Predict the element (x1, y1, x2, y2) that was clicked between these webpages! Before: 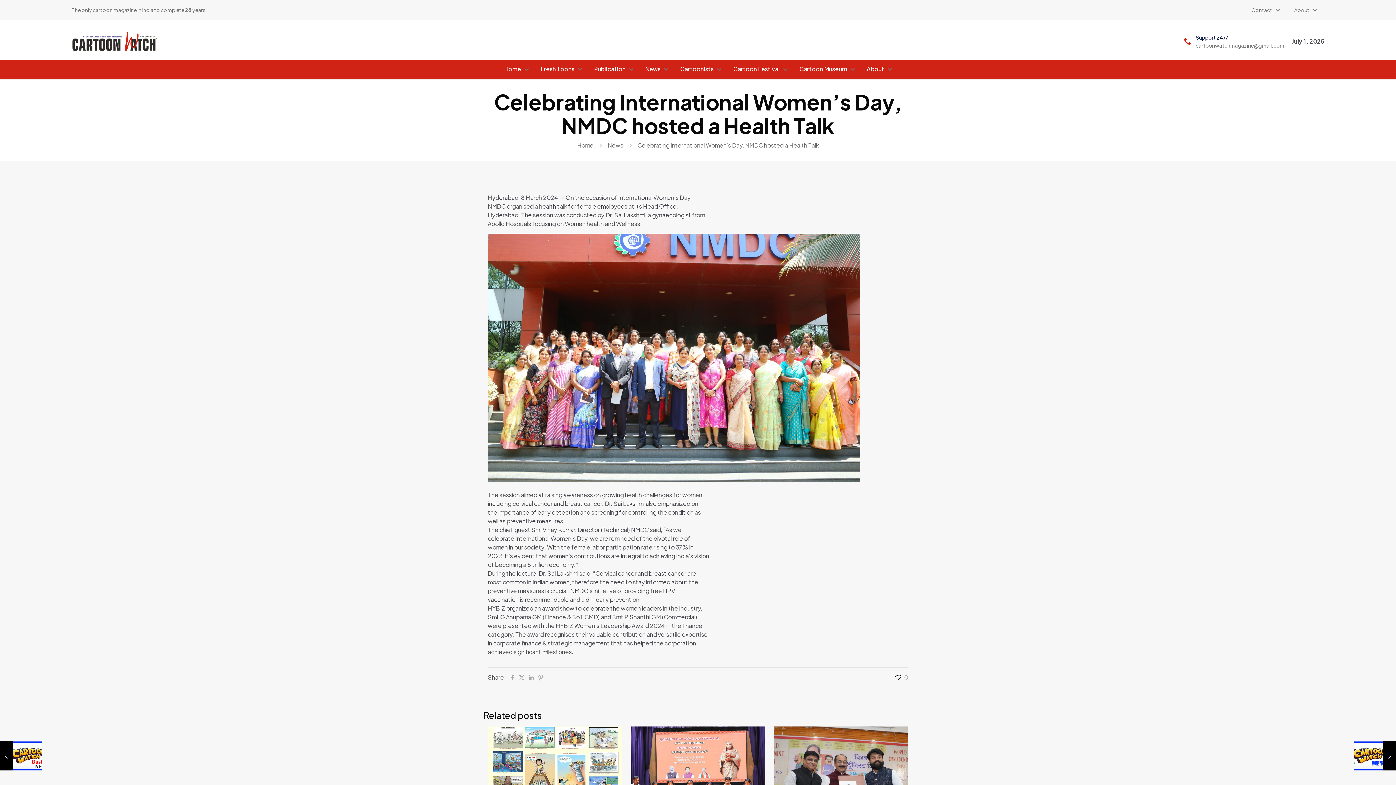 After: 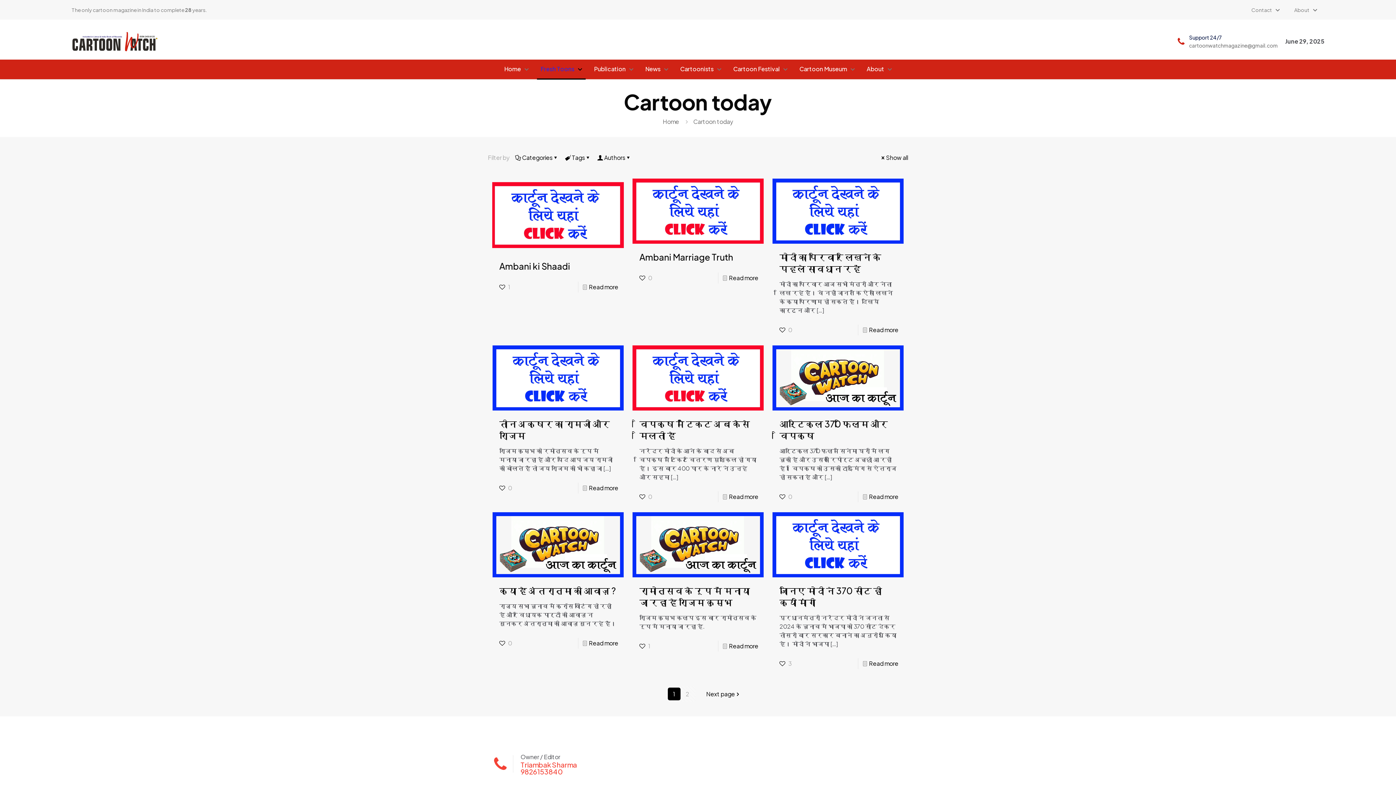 Action: bbox: (537, 63, 585, 78) label: Fresh Toons